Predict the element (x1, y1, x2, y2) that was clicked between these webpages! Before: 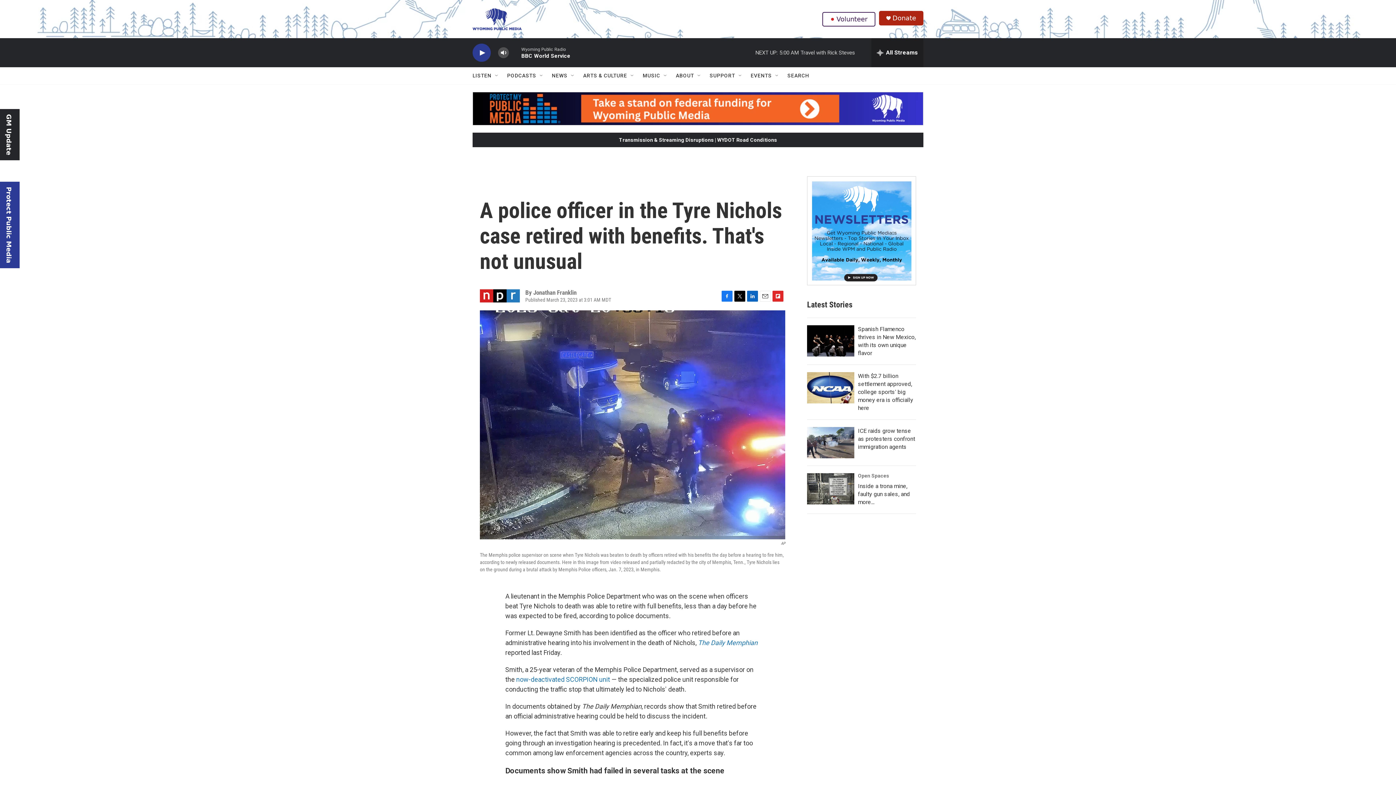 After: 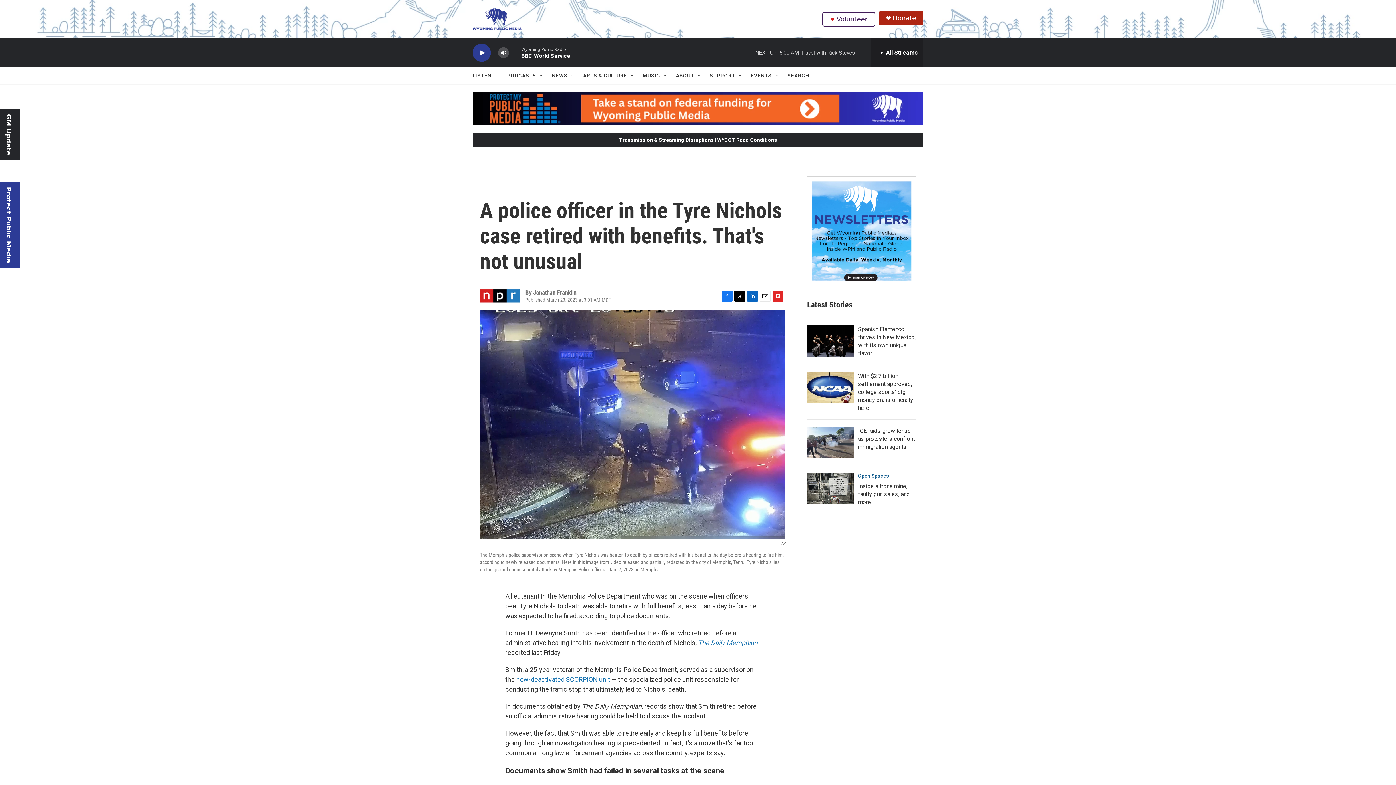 Action: bbox: (858, 473, 889, 478) label: Open Spaces